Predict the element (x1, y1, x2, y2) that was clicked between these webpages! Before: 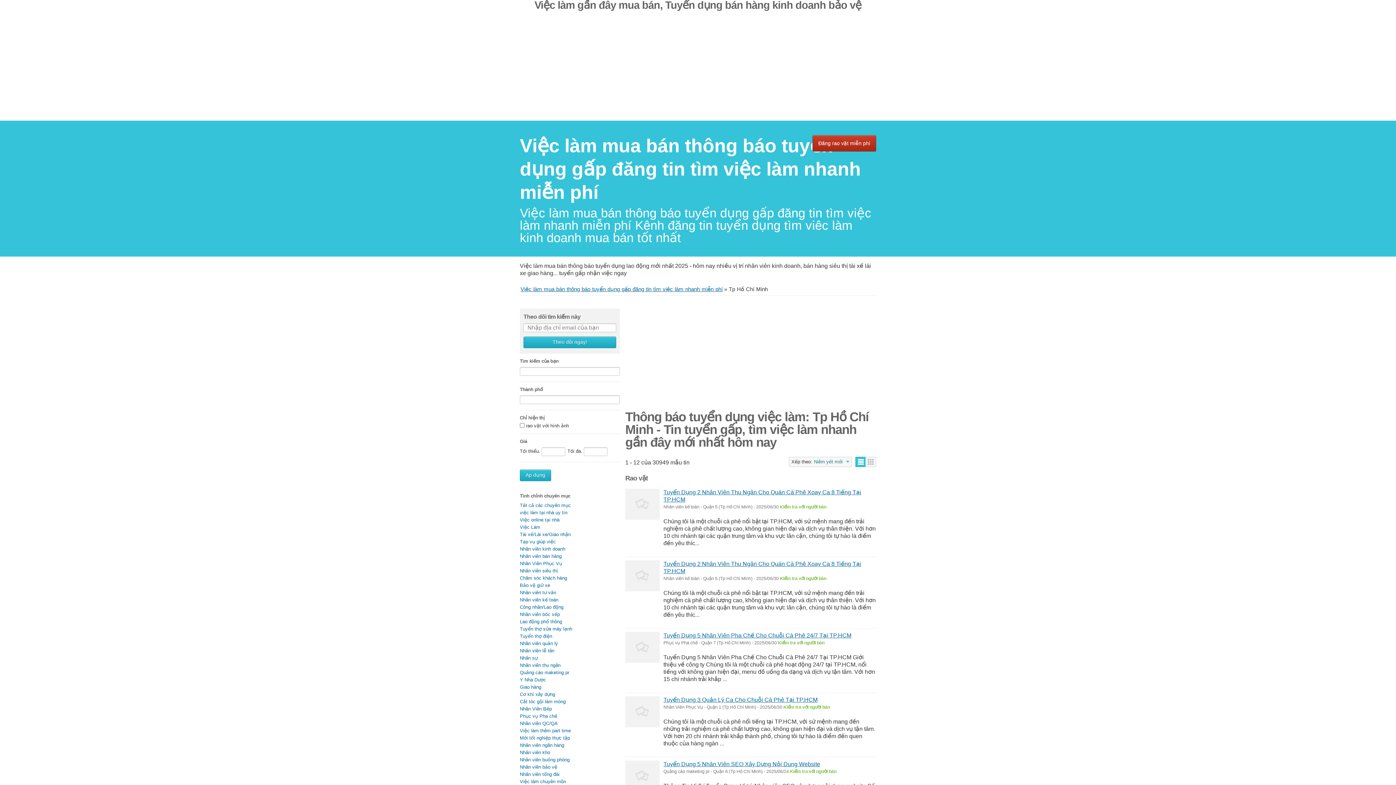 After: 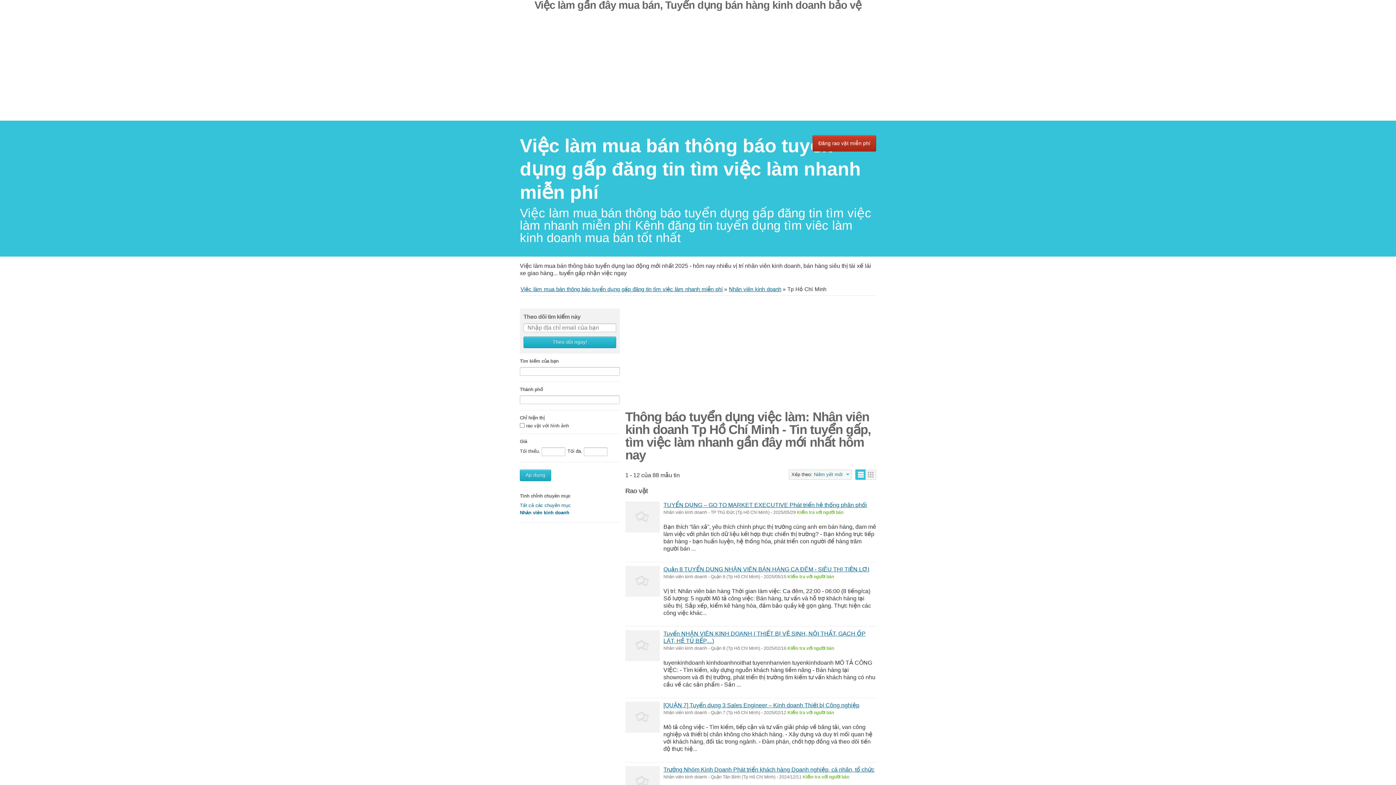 Action: bbox: (520, 546, 565, 551) label: Nhân viên kinh doanh